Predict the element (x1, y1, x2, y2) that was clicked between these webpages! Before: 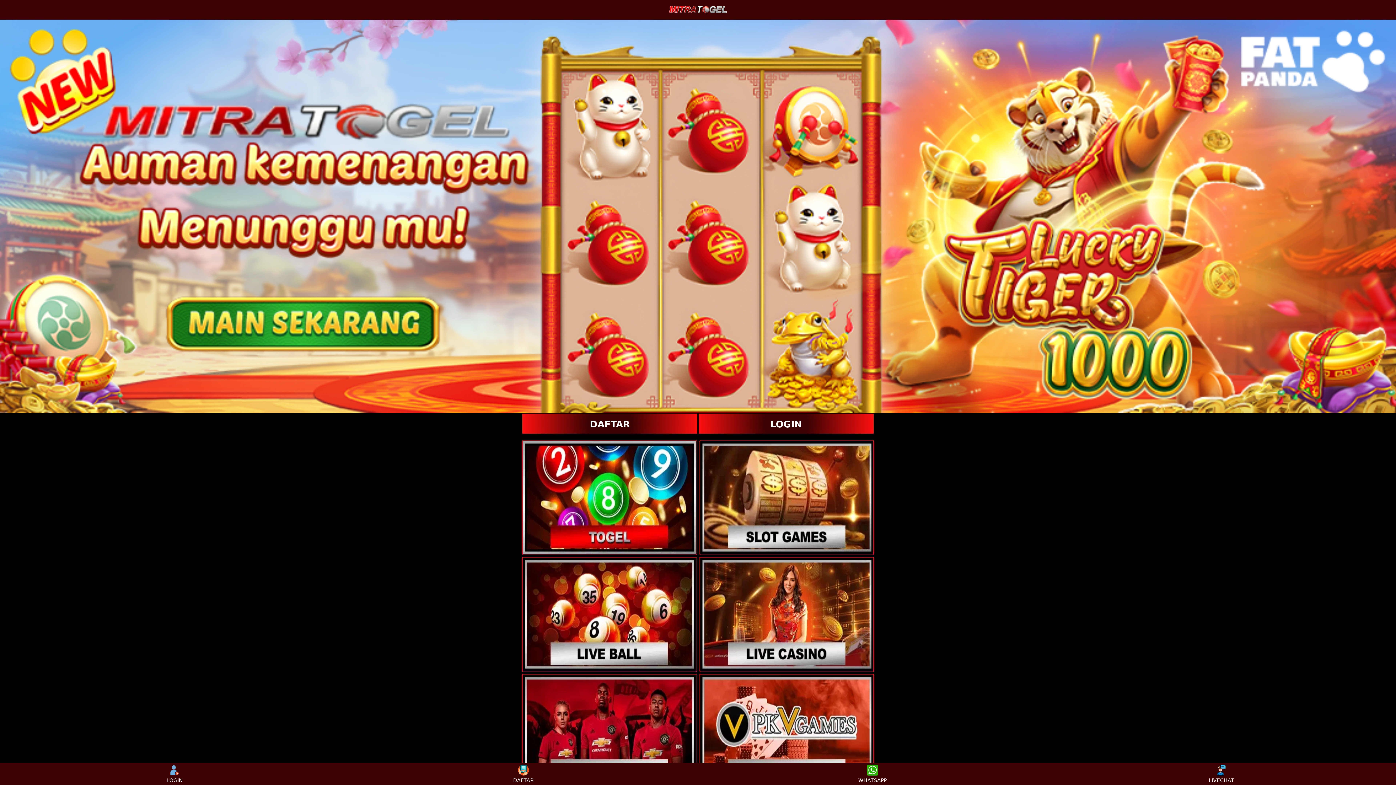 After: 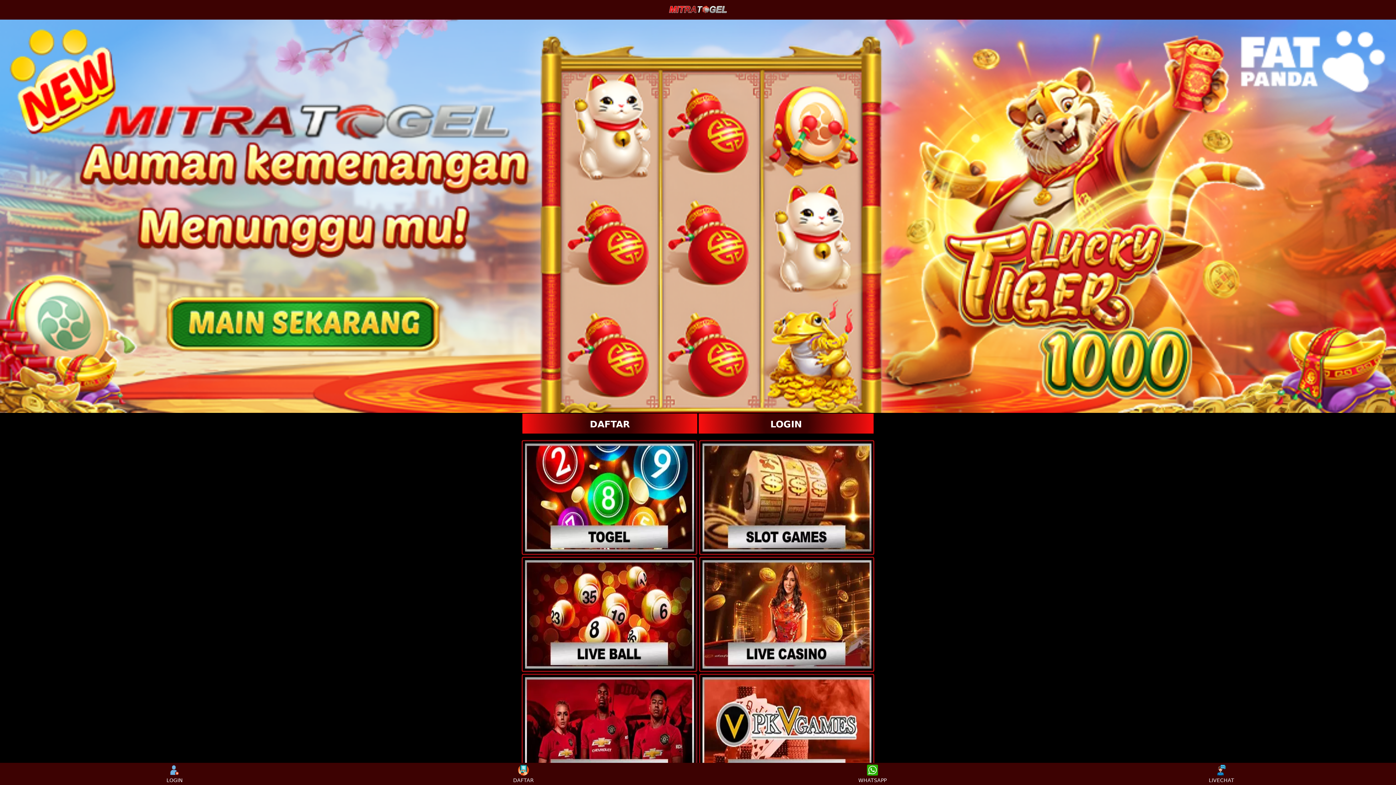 Action: bbox: (522, 557, 696, 671)